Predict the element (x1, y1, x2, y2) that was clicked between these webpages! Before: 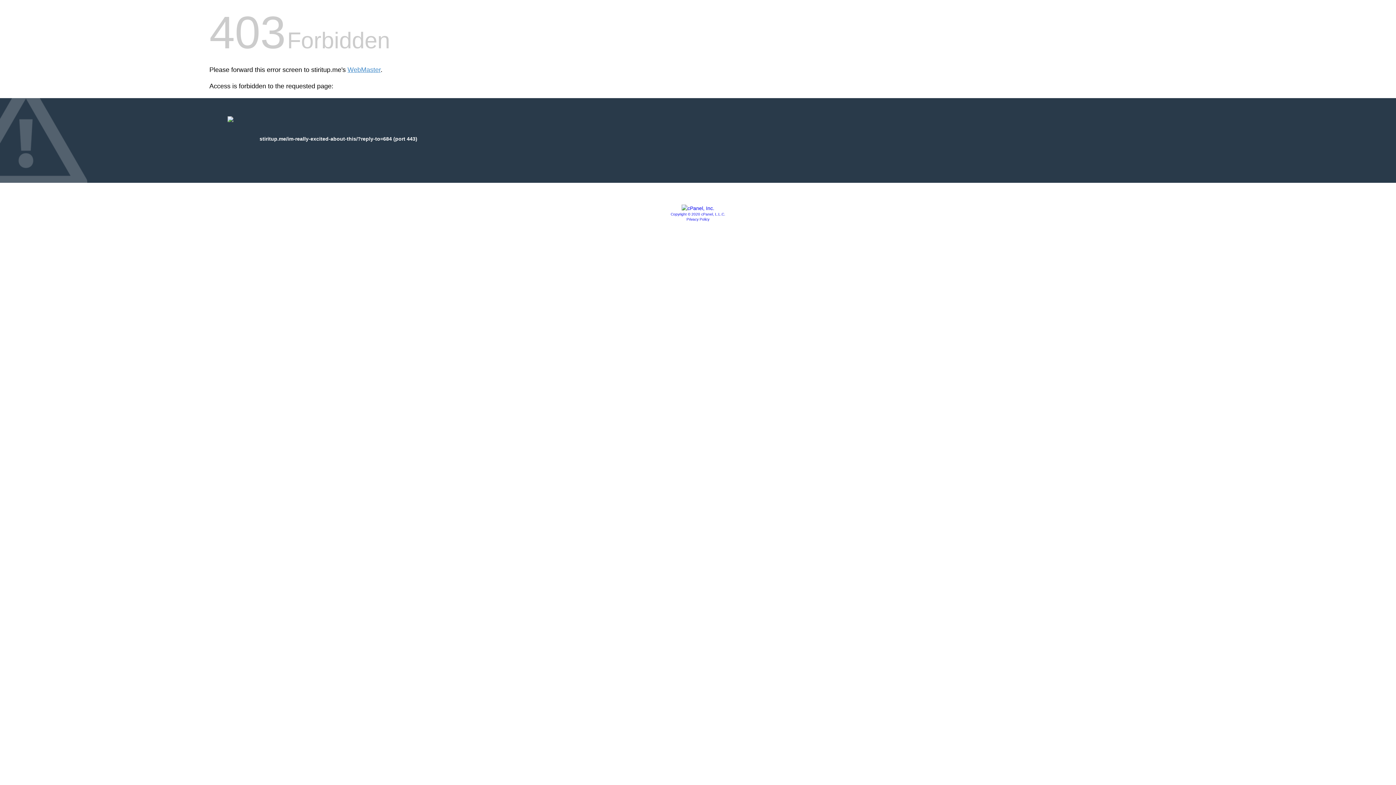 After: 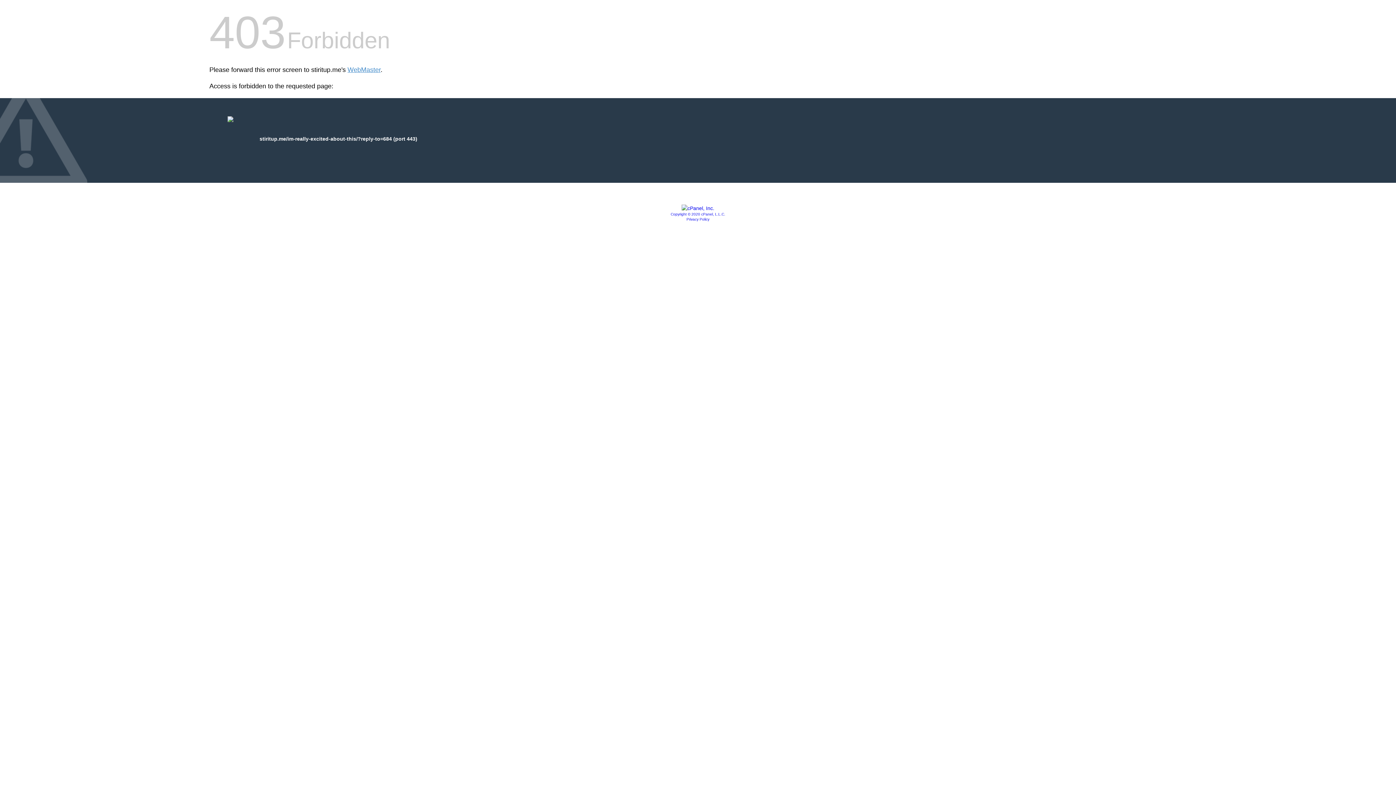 Action: bbox: (681, 205, 714, 211)